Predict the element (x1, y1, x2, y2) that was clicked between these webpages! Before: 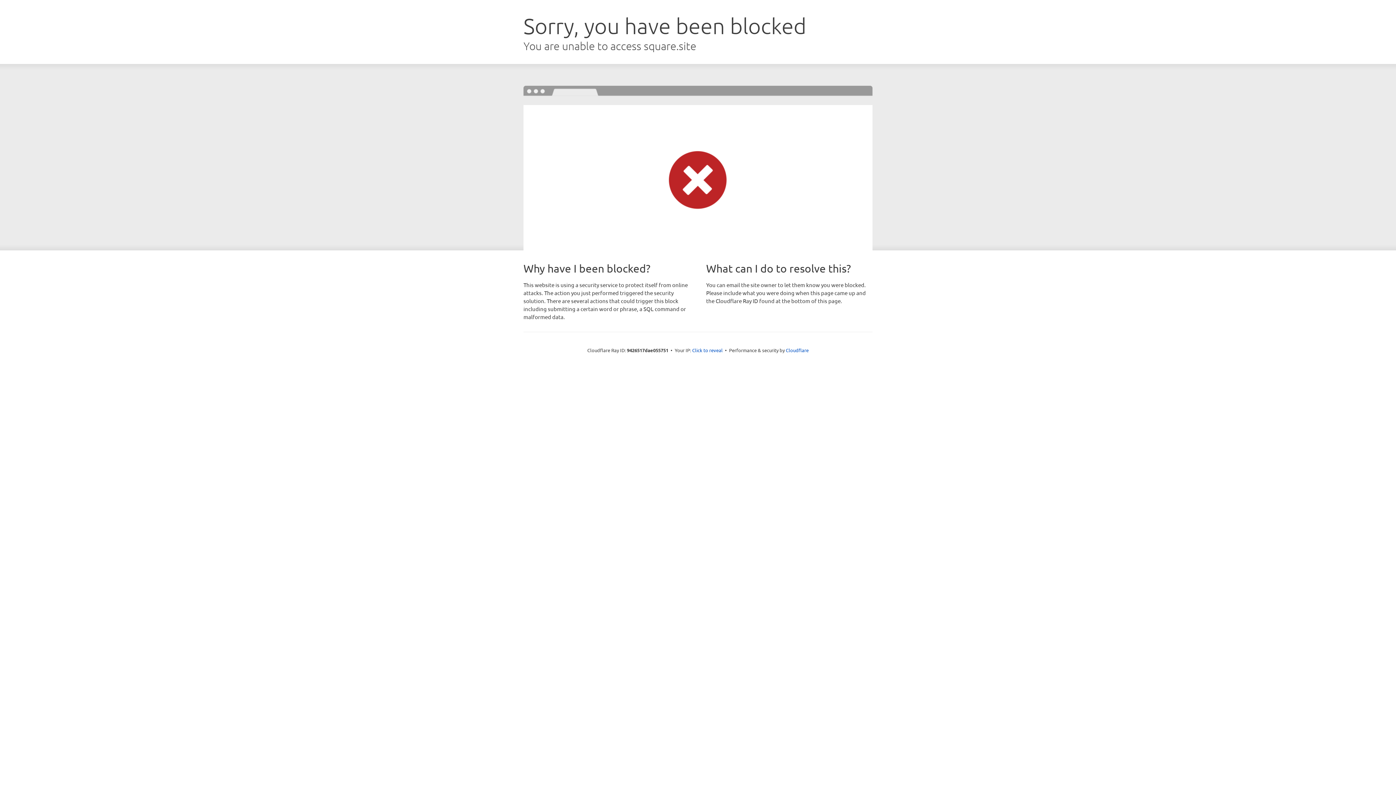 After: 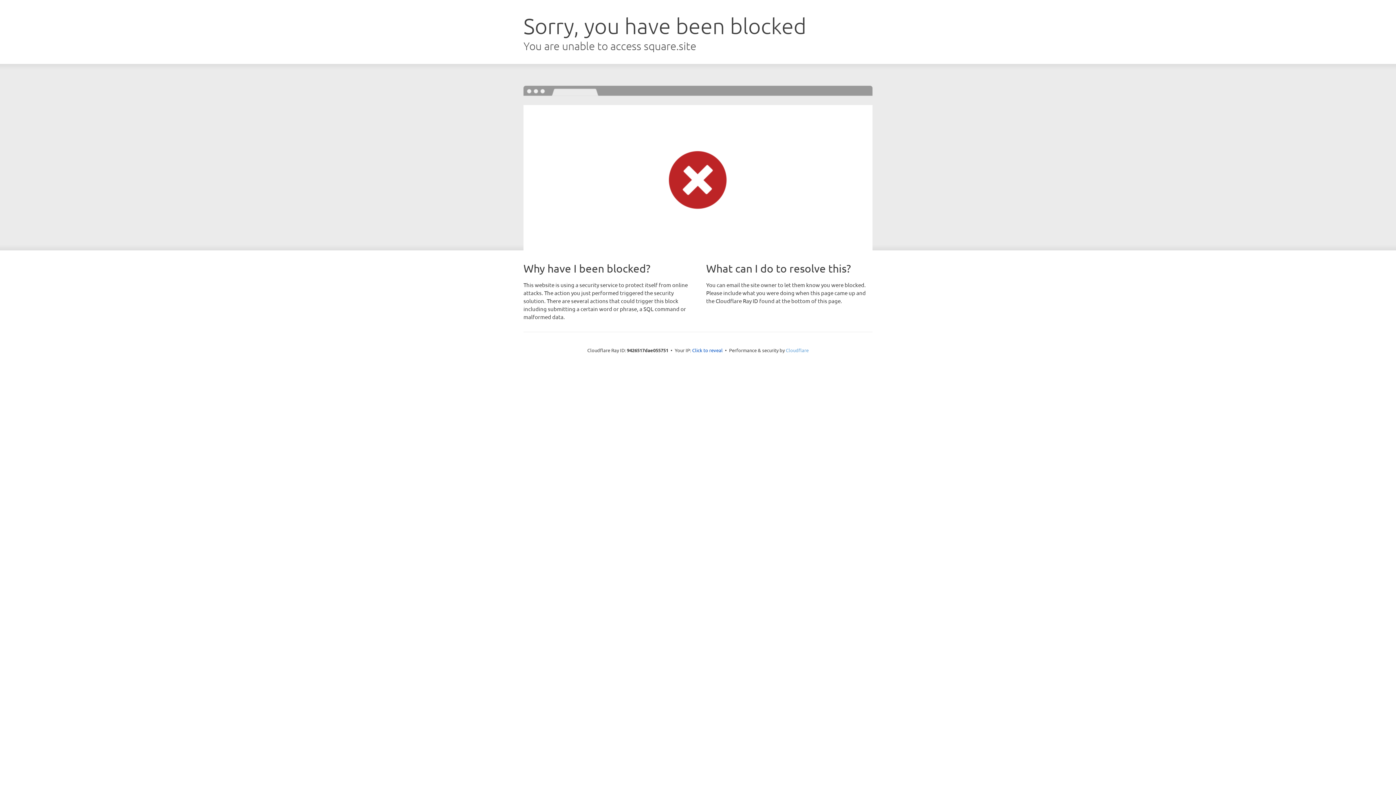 Action: label: Cloudflare bbox: (786, 347, 808, 353)